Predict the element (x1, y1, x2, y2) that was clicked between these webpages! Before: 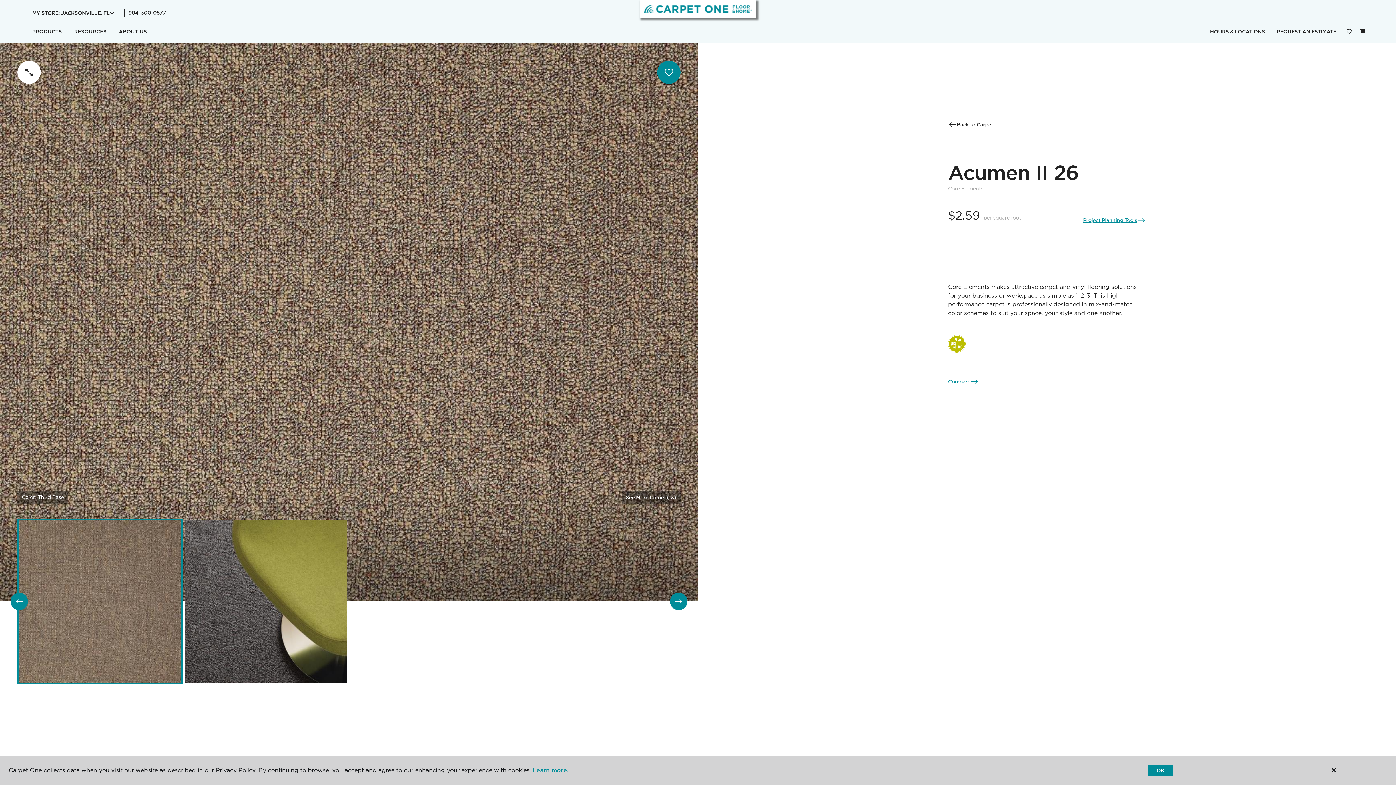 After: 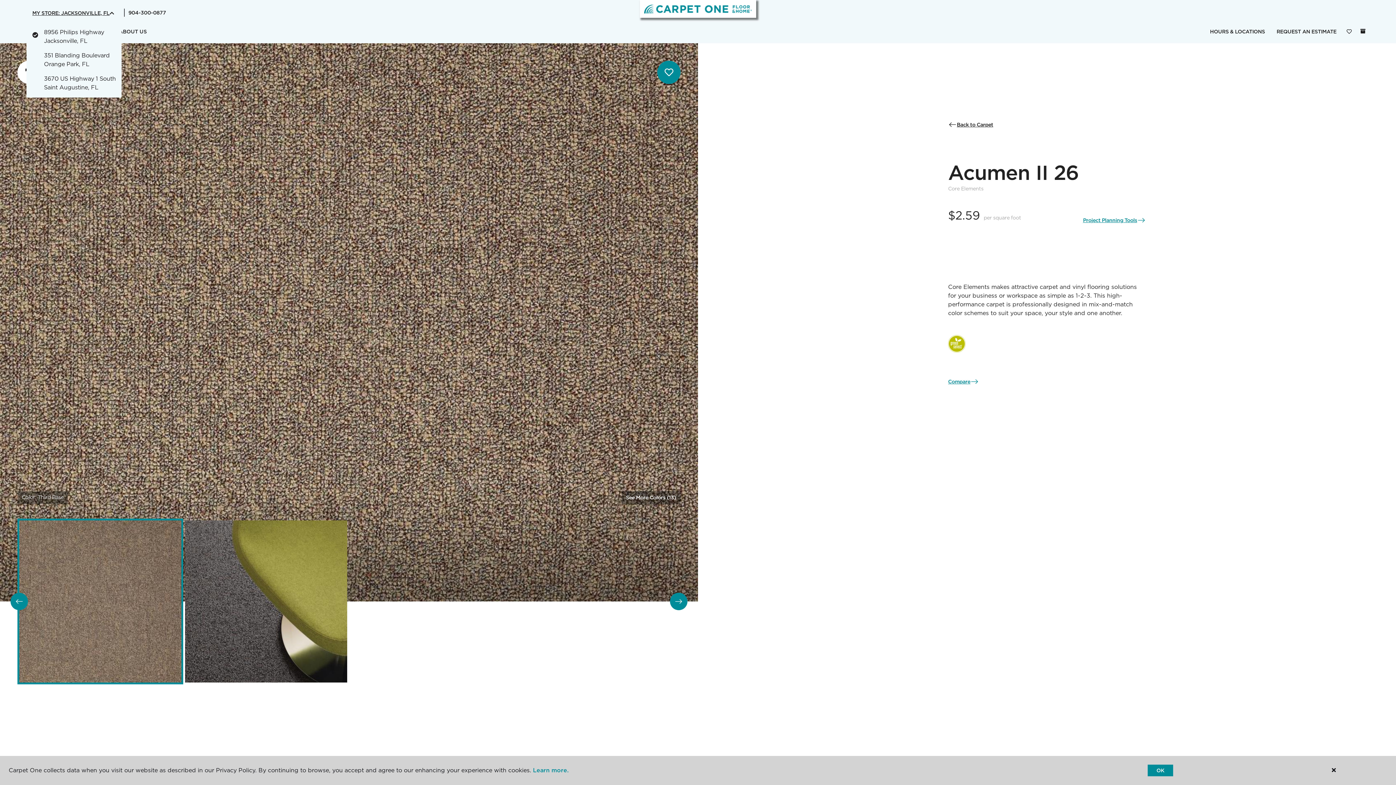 Action: label: MY STORE: JACKSONVILLE, FL bbox: (32, 9, 109, 16)